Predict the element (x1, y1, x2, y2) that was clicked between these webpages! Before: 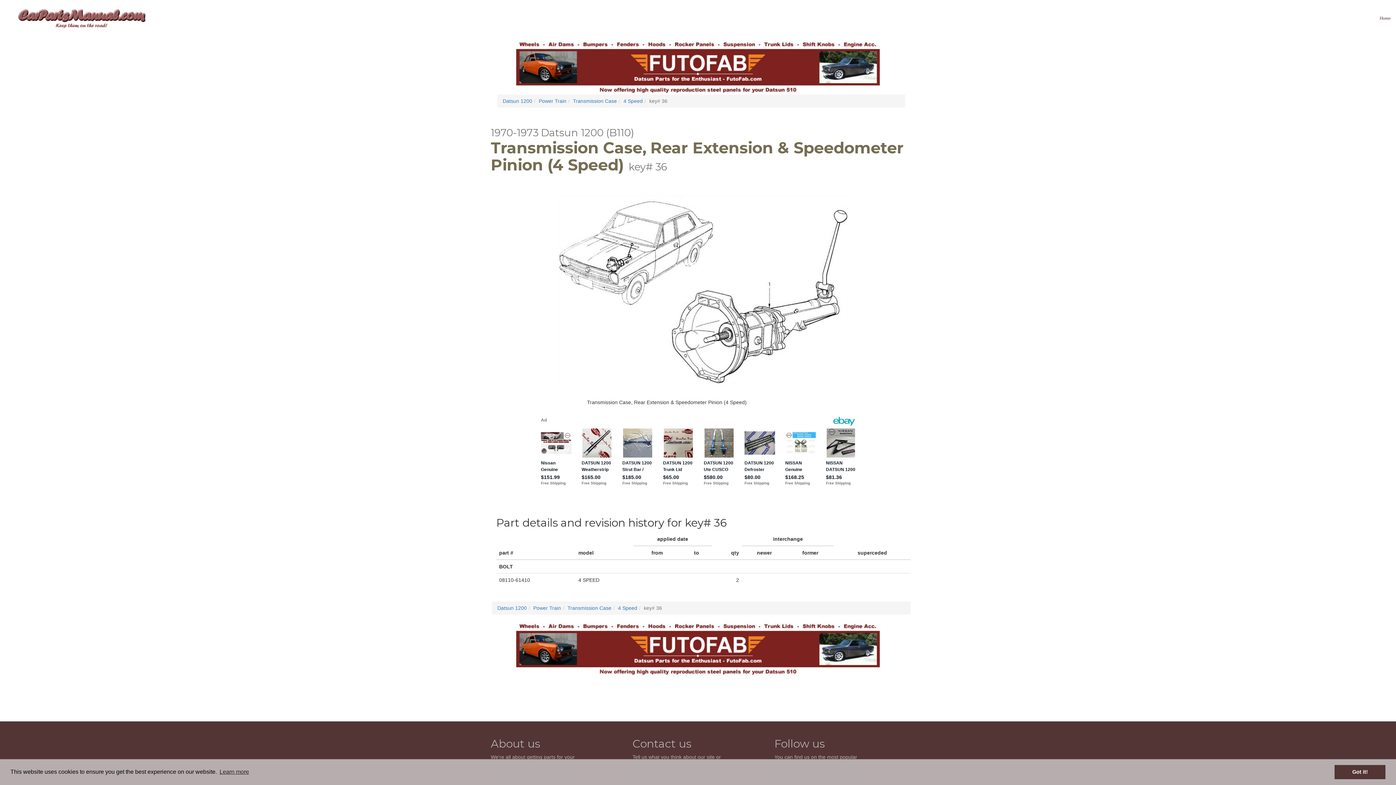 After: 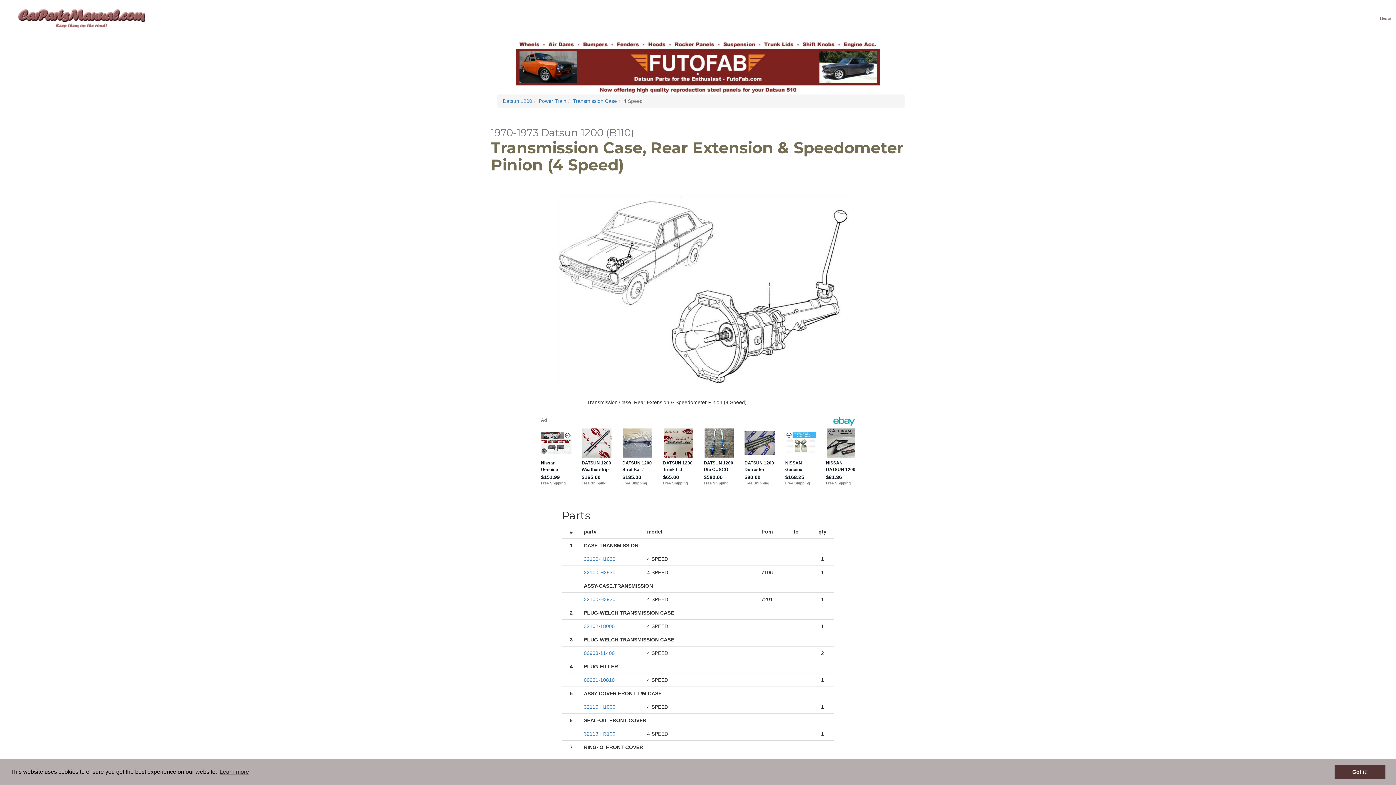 Action: bbox: (618, 605, 637, 611) label: 4 Speed